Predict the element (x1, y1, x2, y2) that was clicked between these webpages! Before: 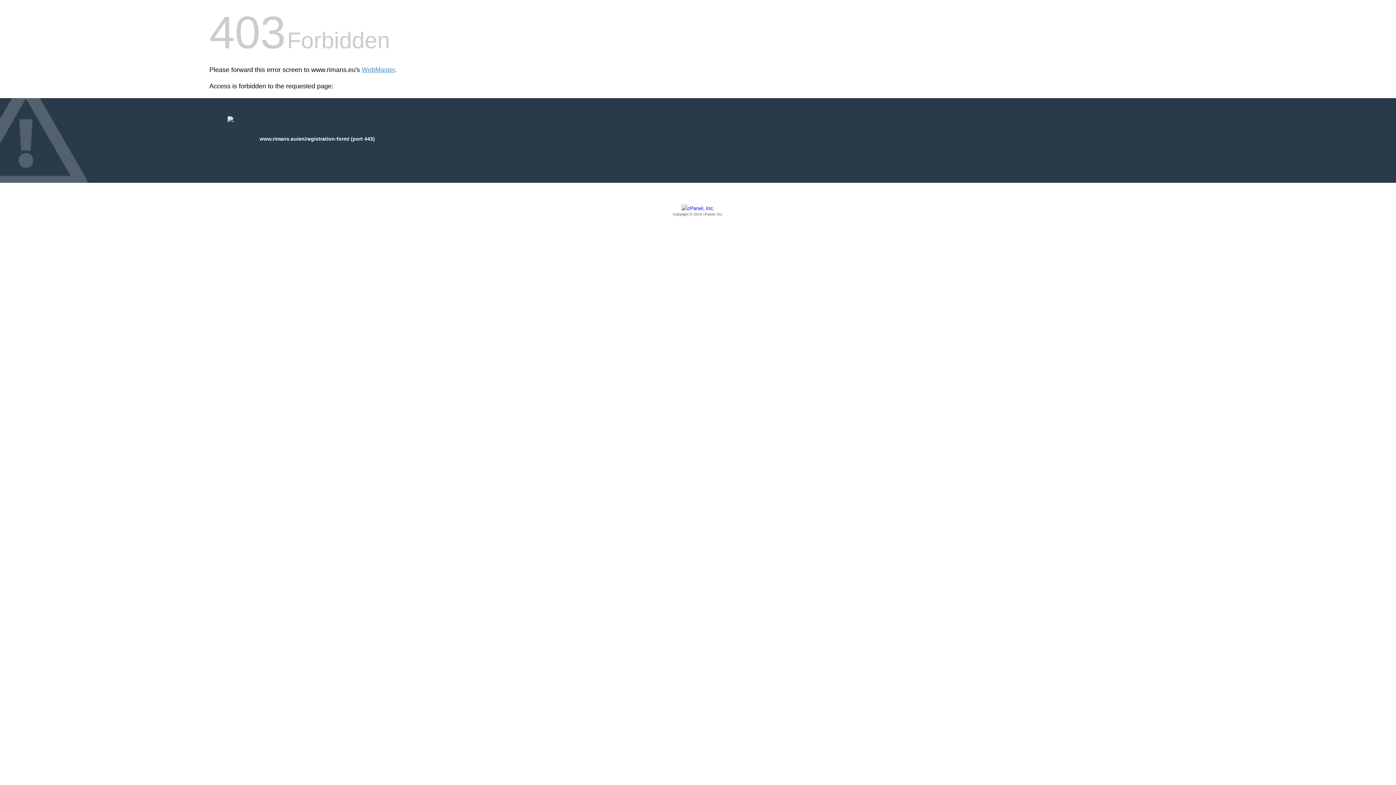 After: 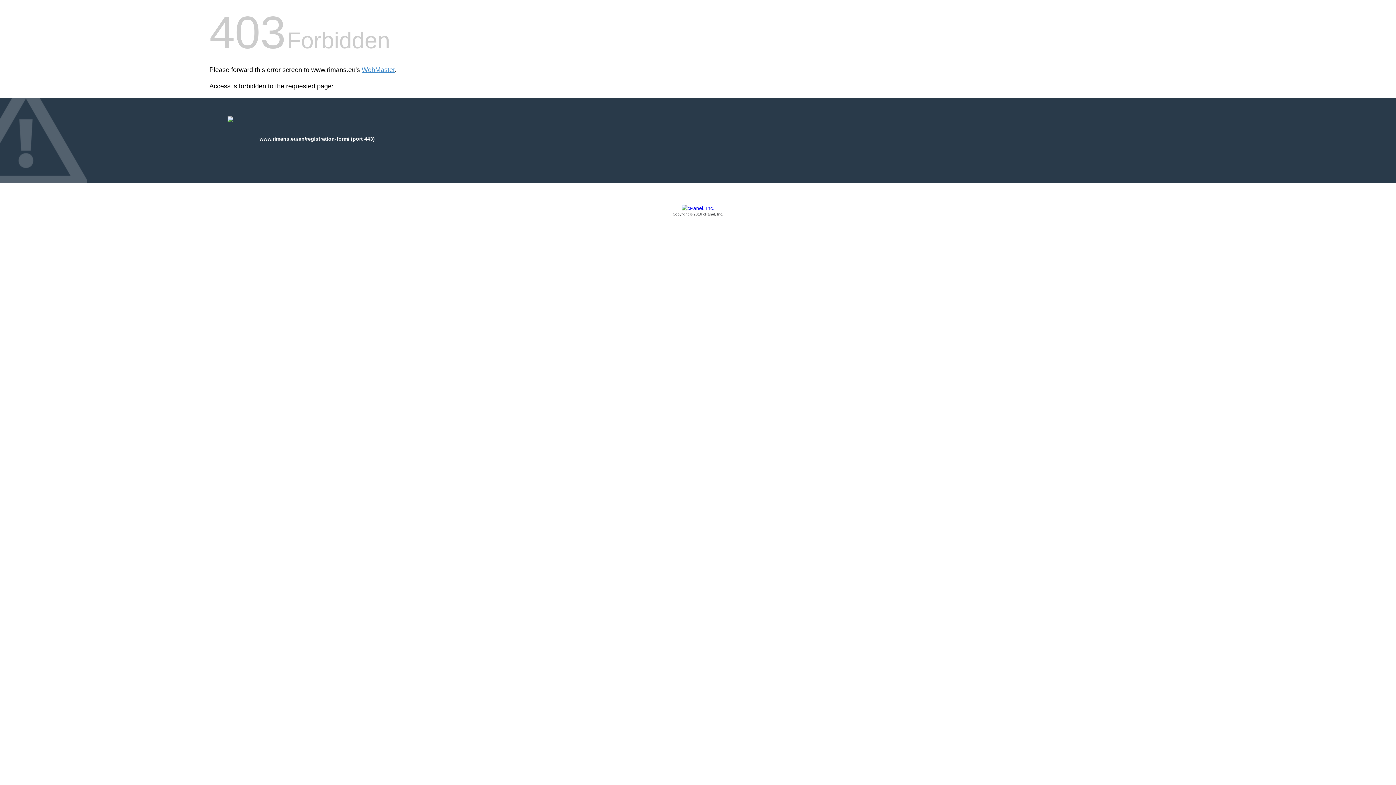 Action: label: Copyright © 2016 cPanel, Inc. bbox: (209, 205, 1186, 217)